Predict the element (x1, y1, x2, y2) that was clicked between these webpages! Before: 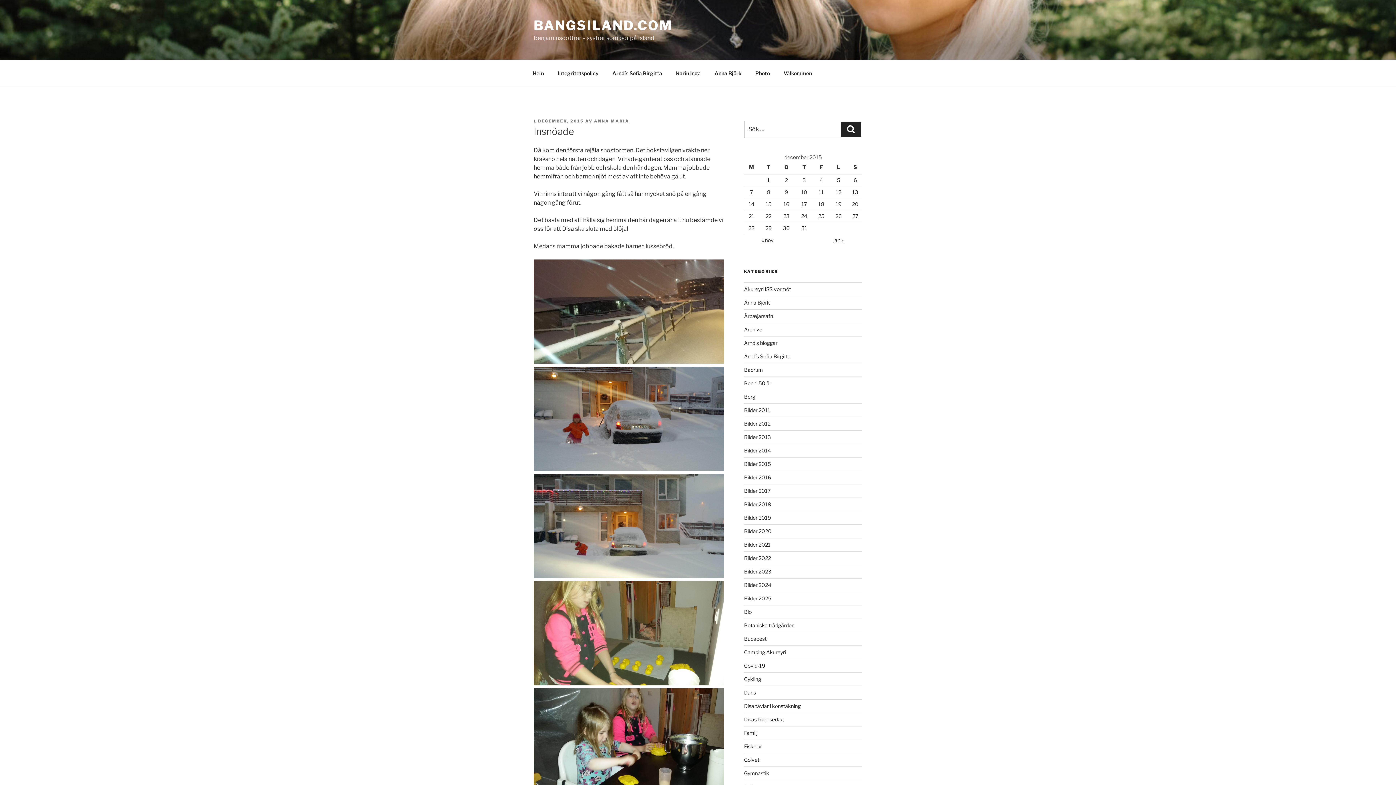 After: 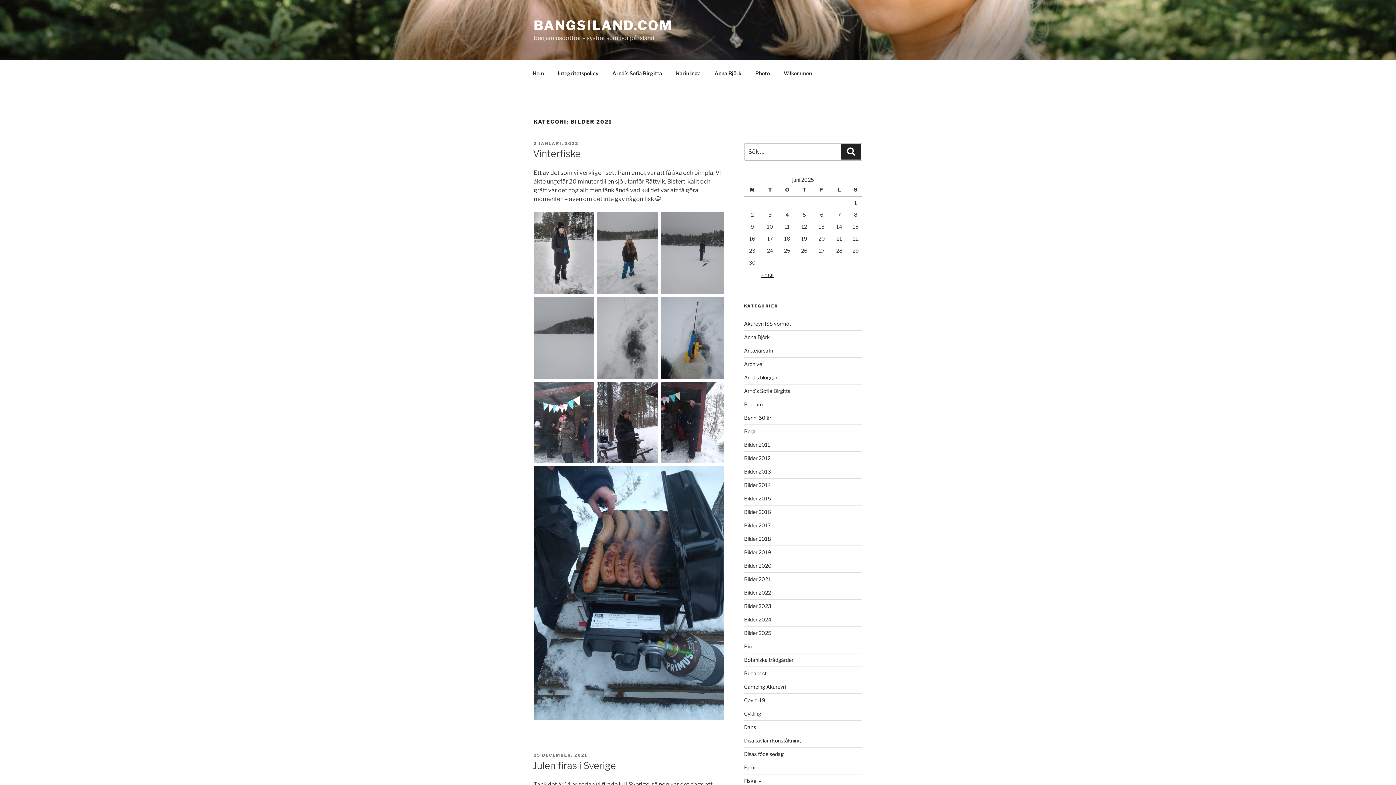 Action: label: Bilder 2021 bbox: (744, 541, 770, 548)